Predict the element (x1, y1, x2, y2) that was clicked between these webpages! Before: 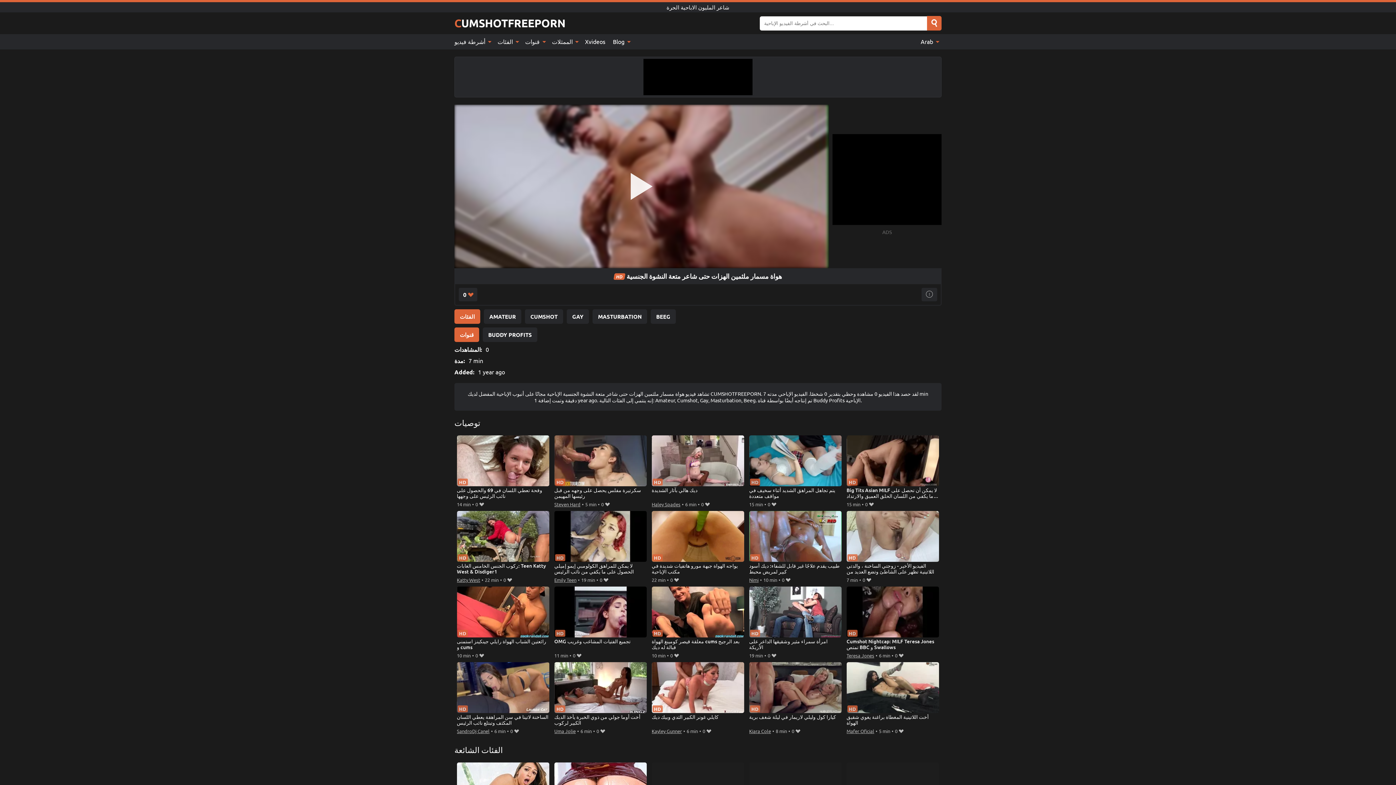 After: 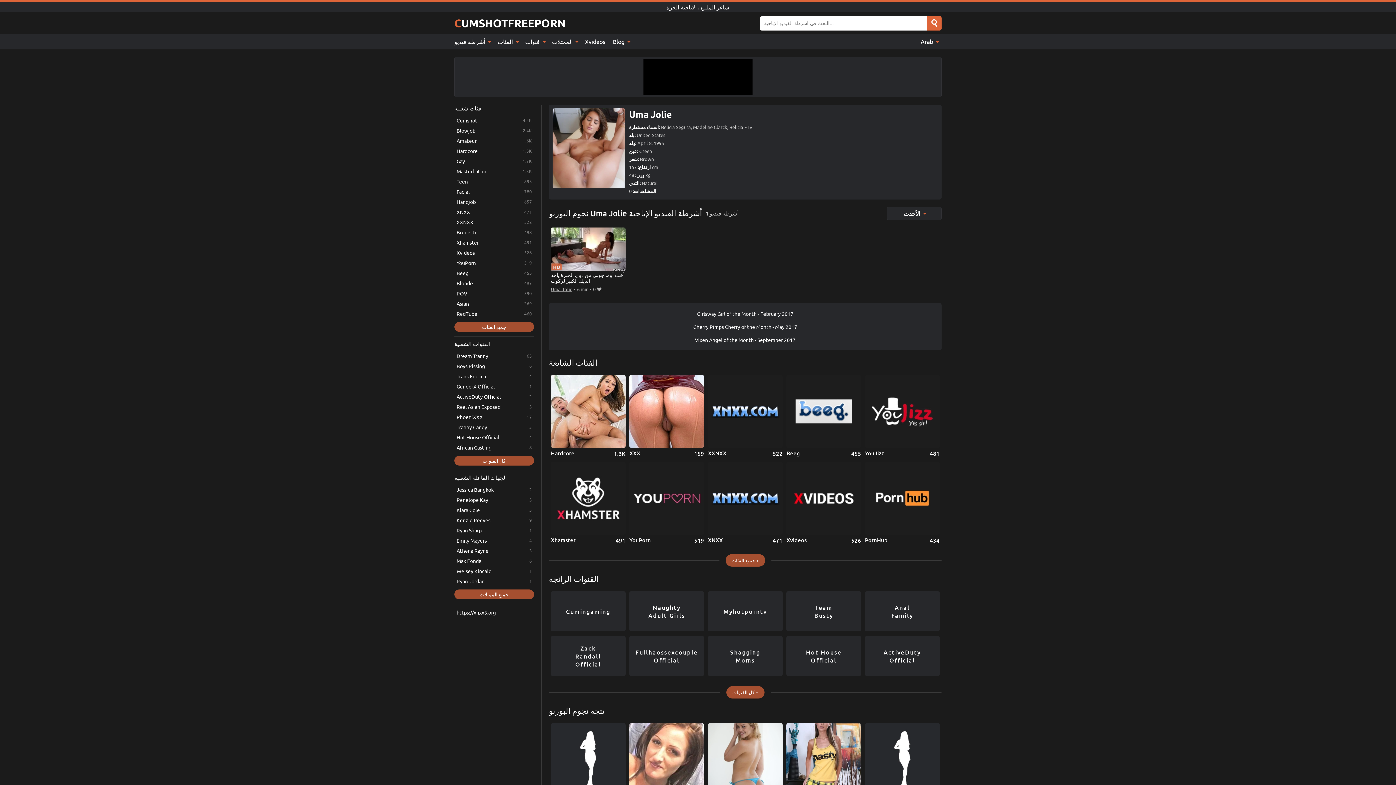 Action: bbox: (554, 727, 575, 735) label: Uma Jolie